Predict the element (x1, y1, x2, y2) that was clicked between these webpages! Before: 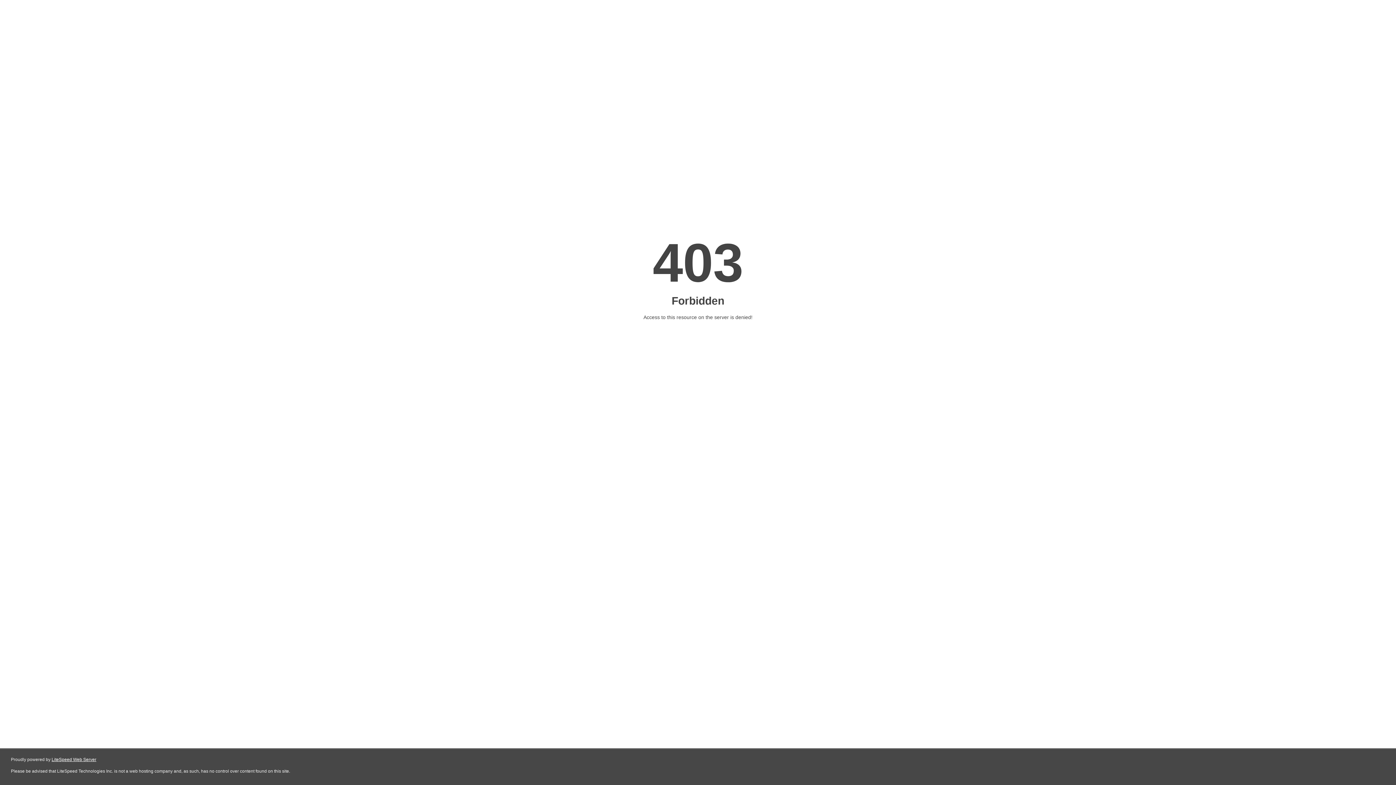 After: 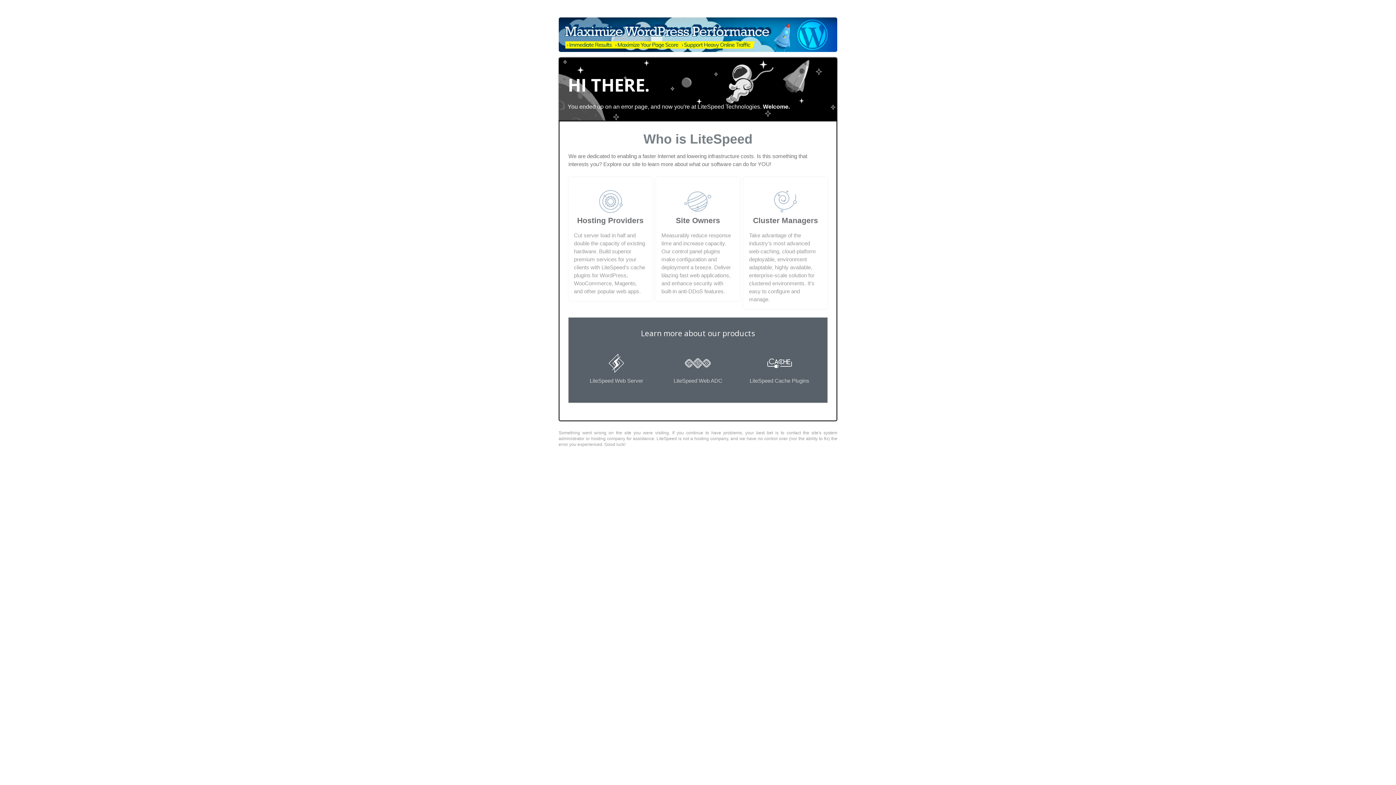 Action: label: LiteSpeed Web Server bbox: (51, 757, 96, 762)